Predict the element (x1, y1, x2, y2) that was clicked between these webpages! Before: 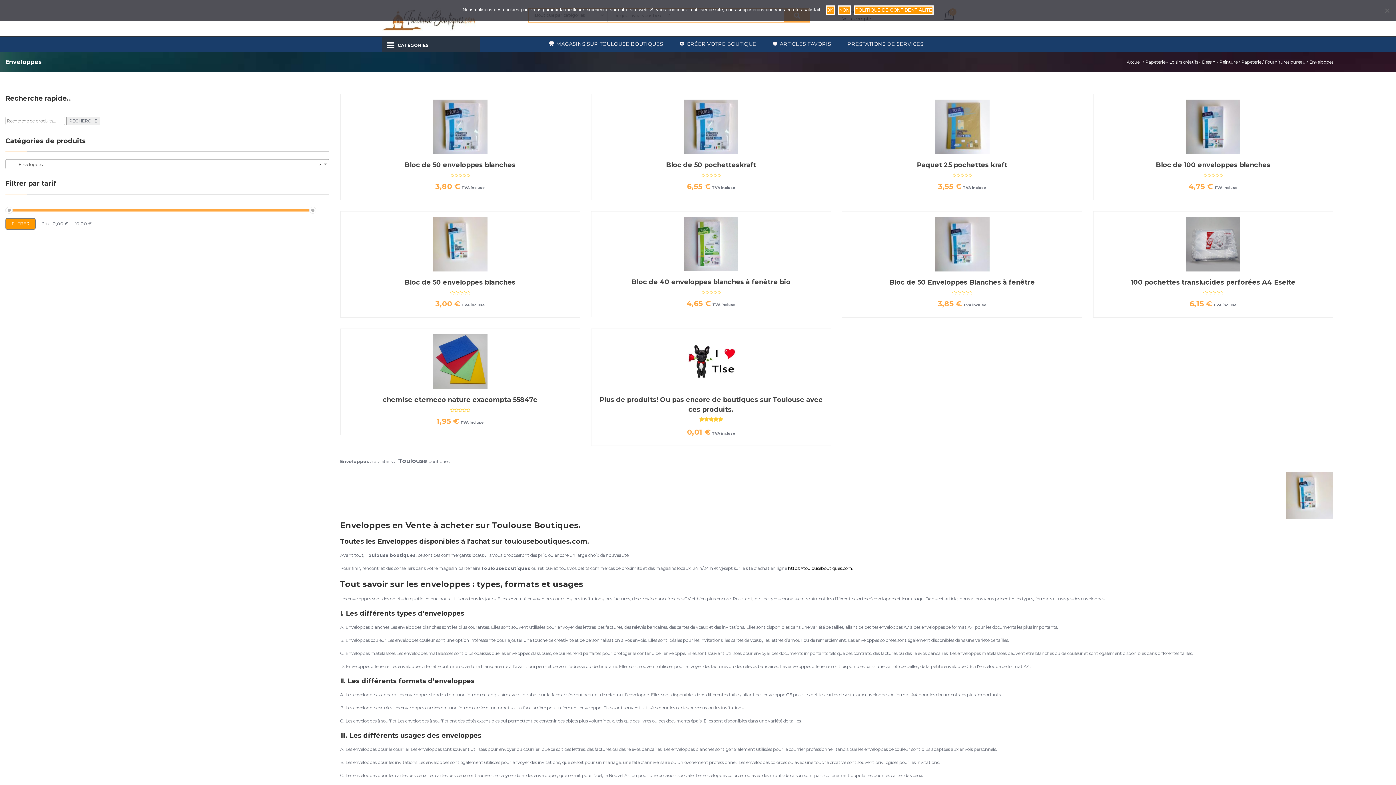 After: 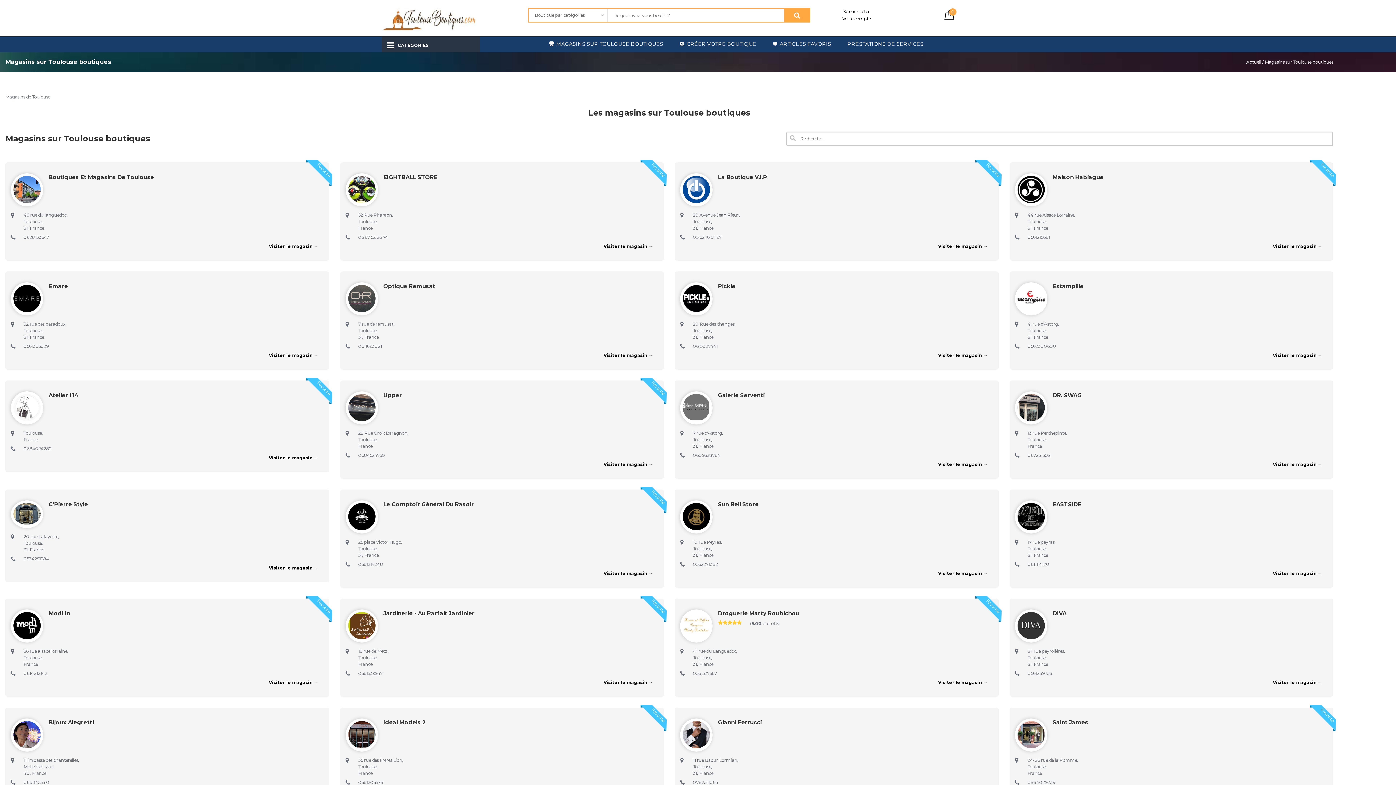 Action: label: MAGASINS SUR TOULOUSE BOUTIQUES bbox: (549, 36, 666, 51)